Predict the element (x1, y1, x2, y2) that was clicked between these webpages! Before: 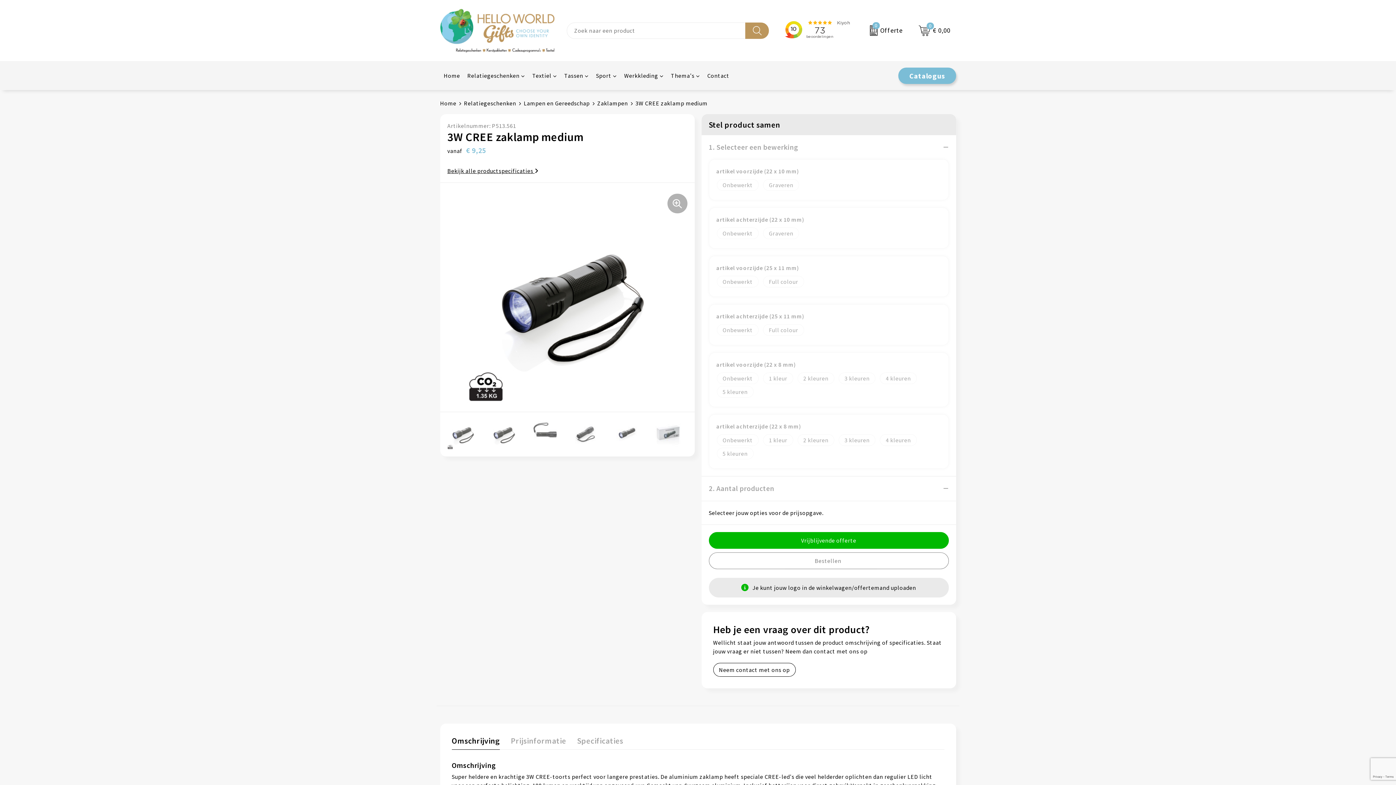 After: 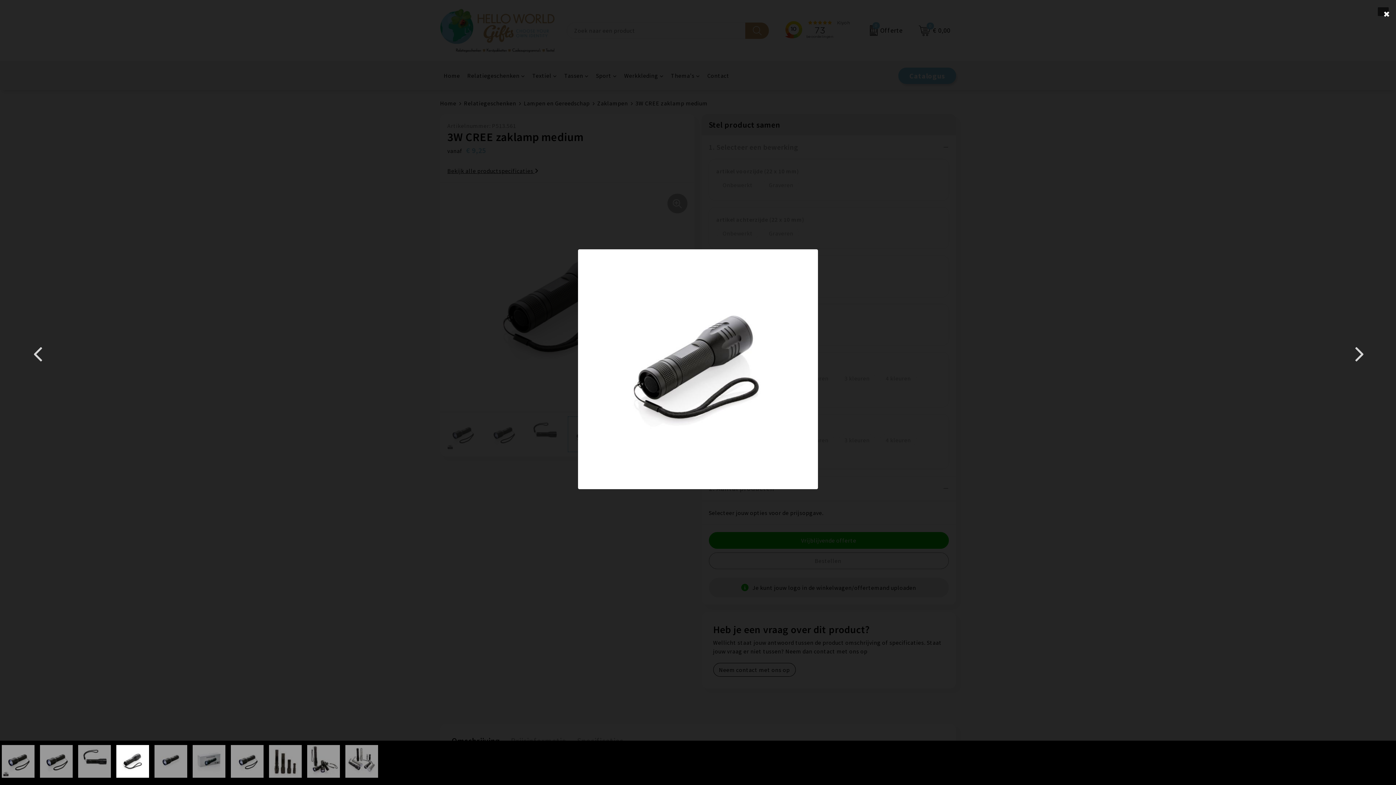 Action: bbox: (568, 417, 607, 452)